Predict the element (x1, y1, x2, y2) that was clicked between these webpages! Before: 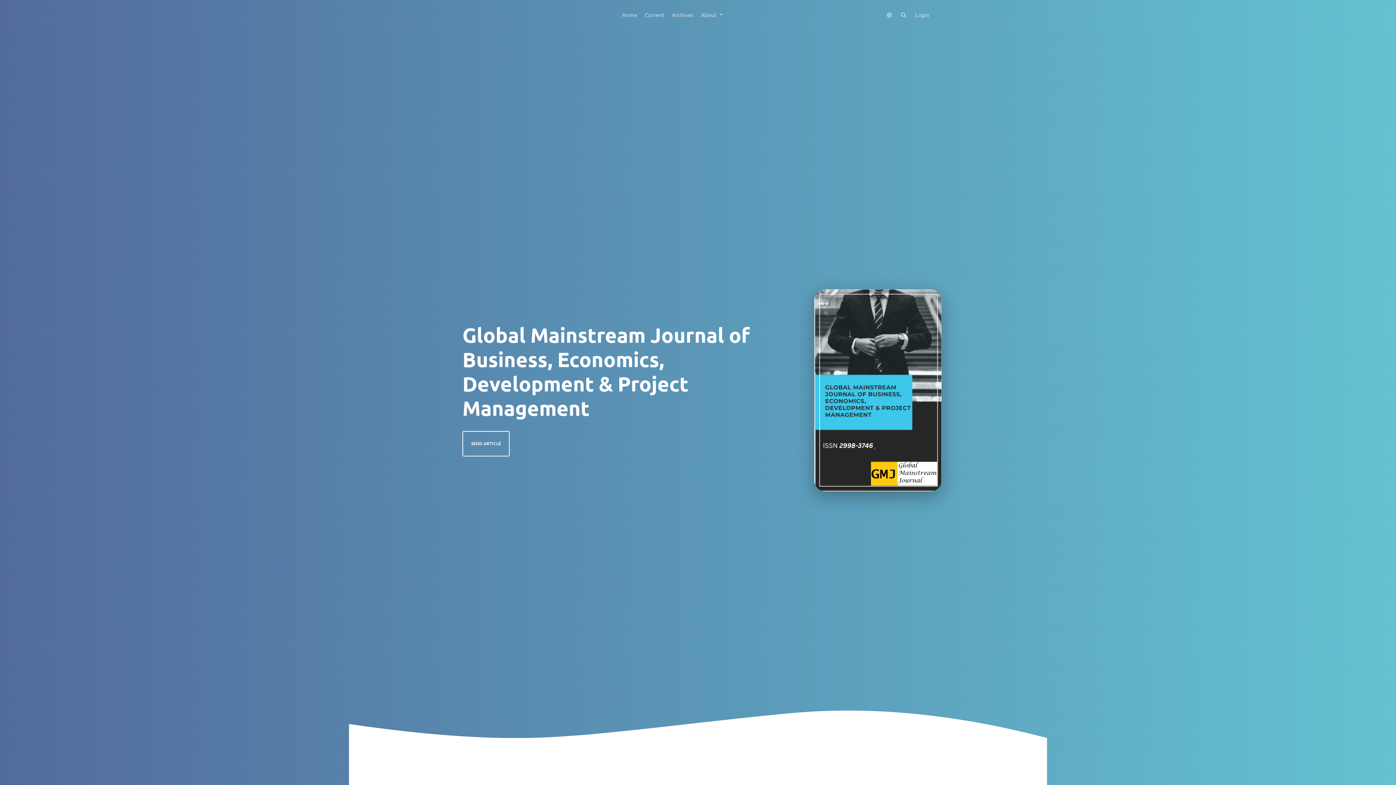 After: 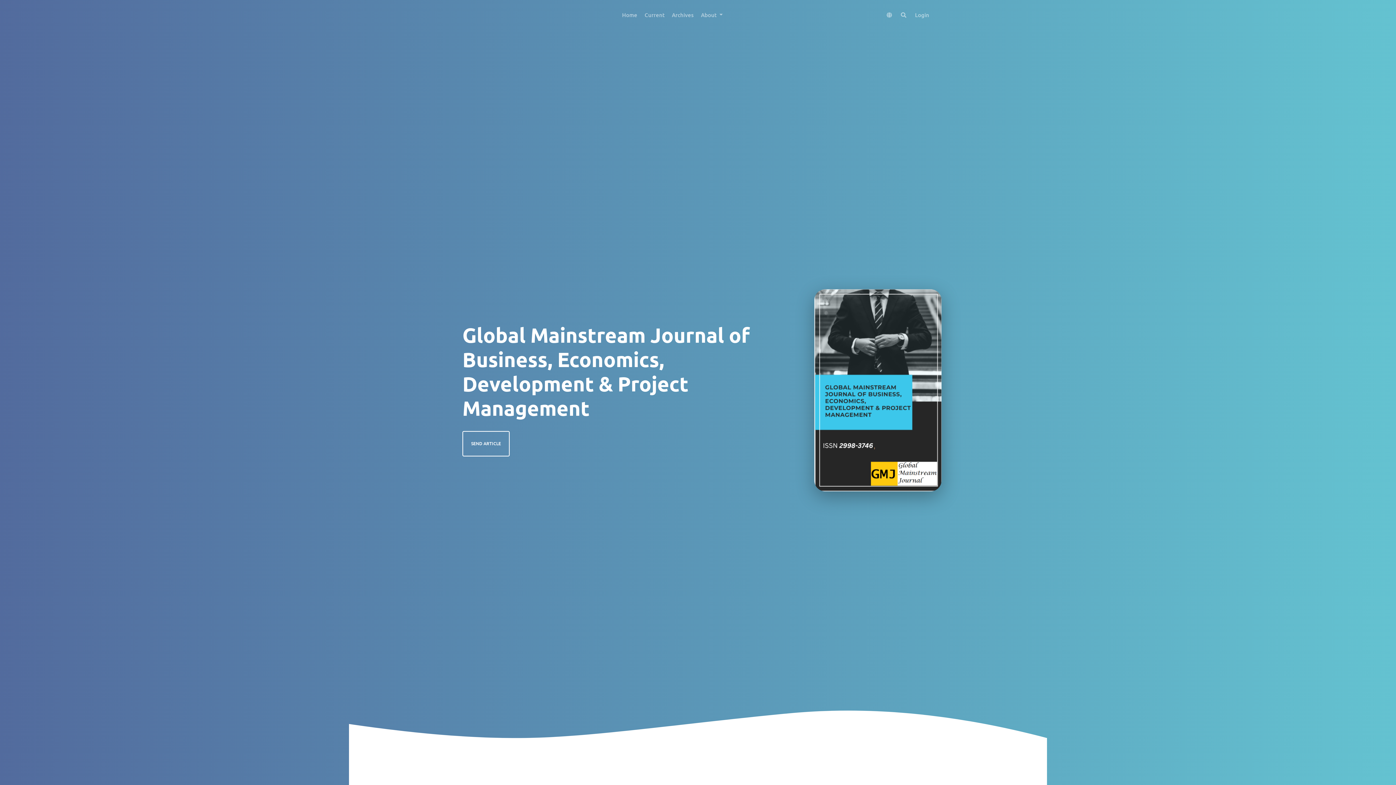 Action: bbox: (614, 7, 637, 22) label: Home